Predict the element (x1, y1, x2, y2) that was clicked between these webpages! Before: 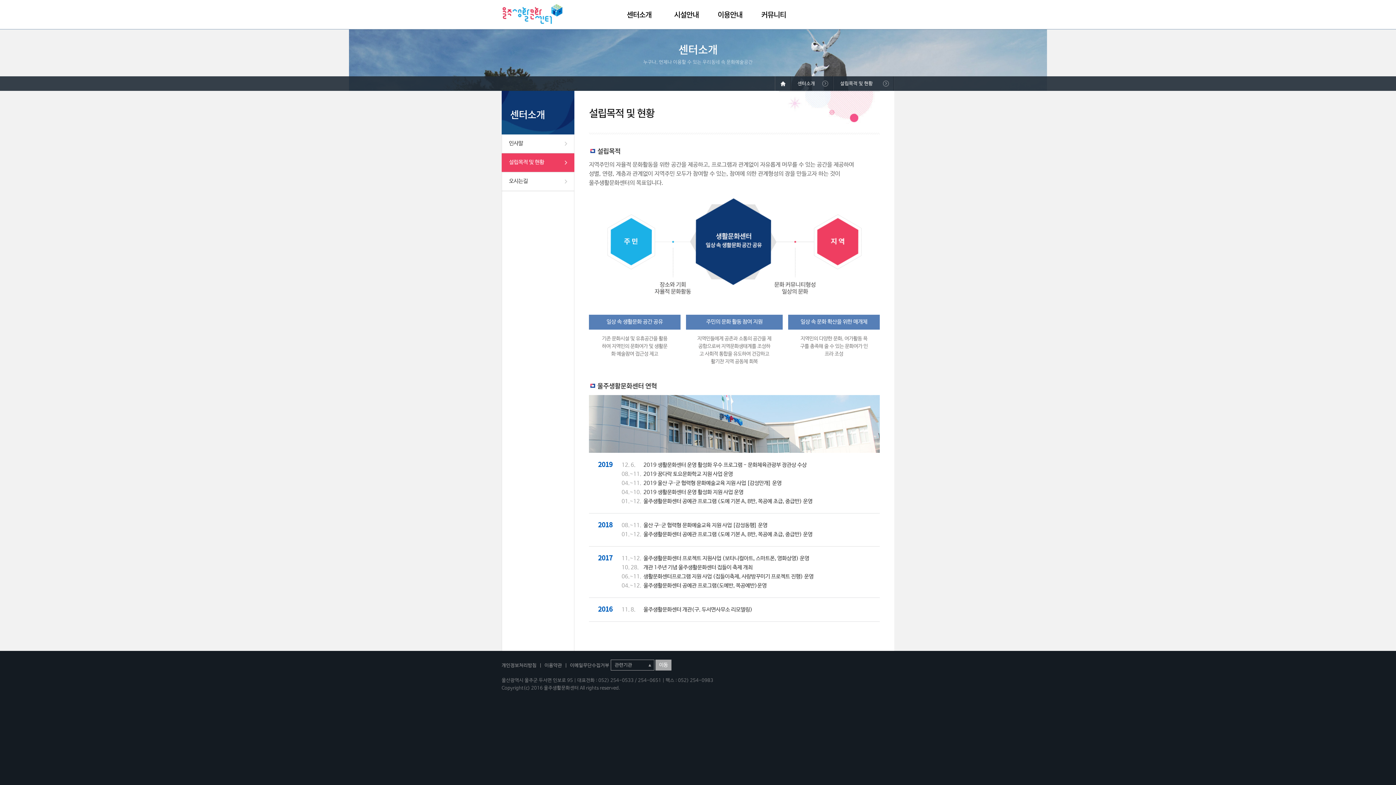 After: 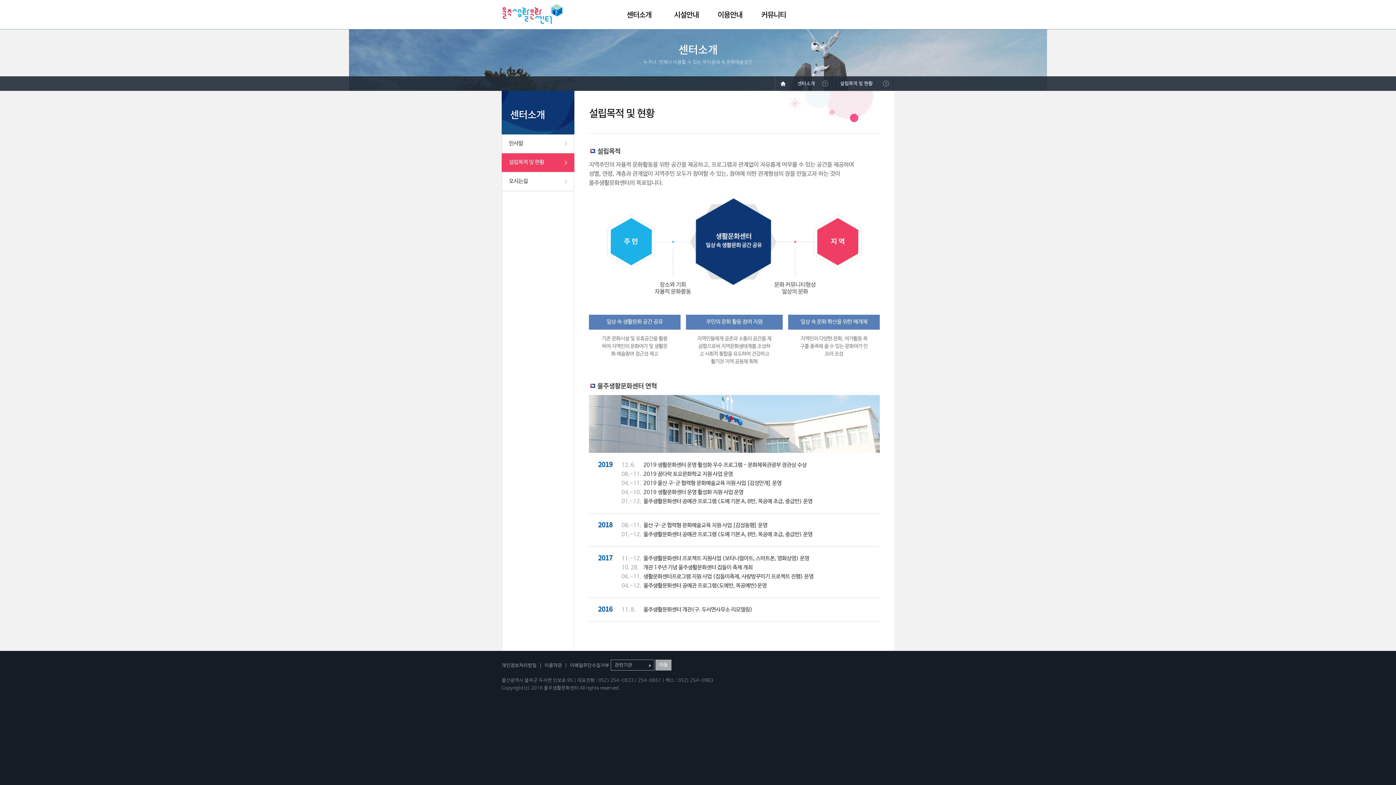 Action: label: 설립목적 및 현황 bbox: (501, 153, 574, 172)